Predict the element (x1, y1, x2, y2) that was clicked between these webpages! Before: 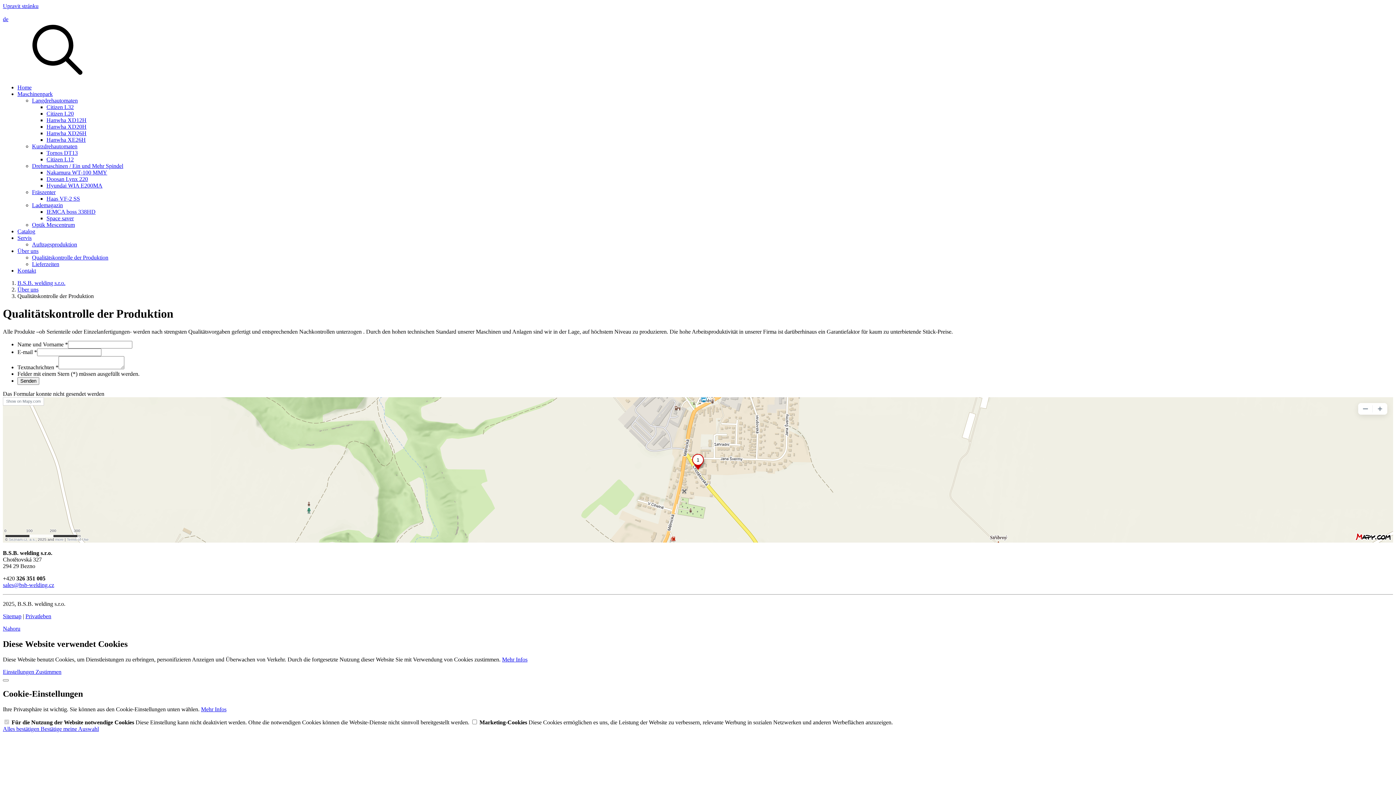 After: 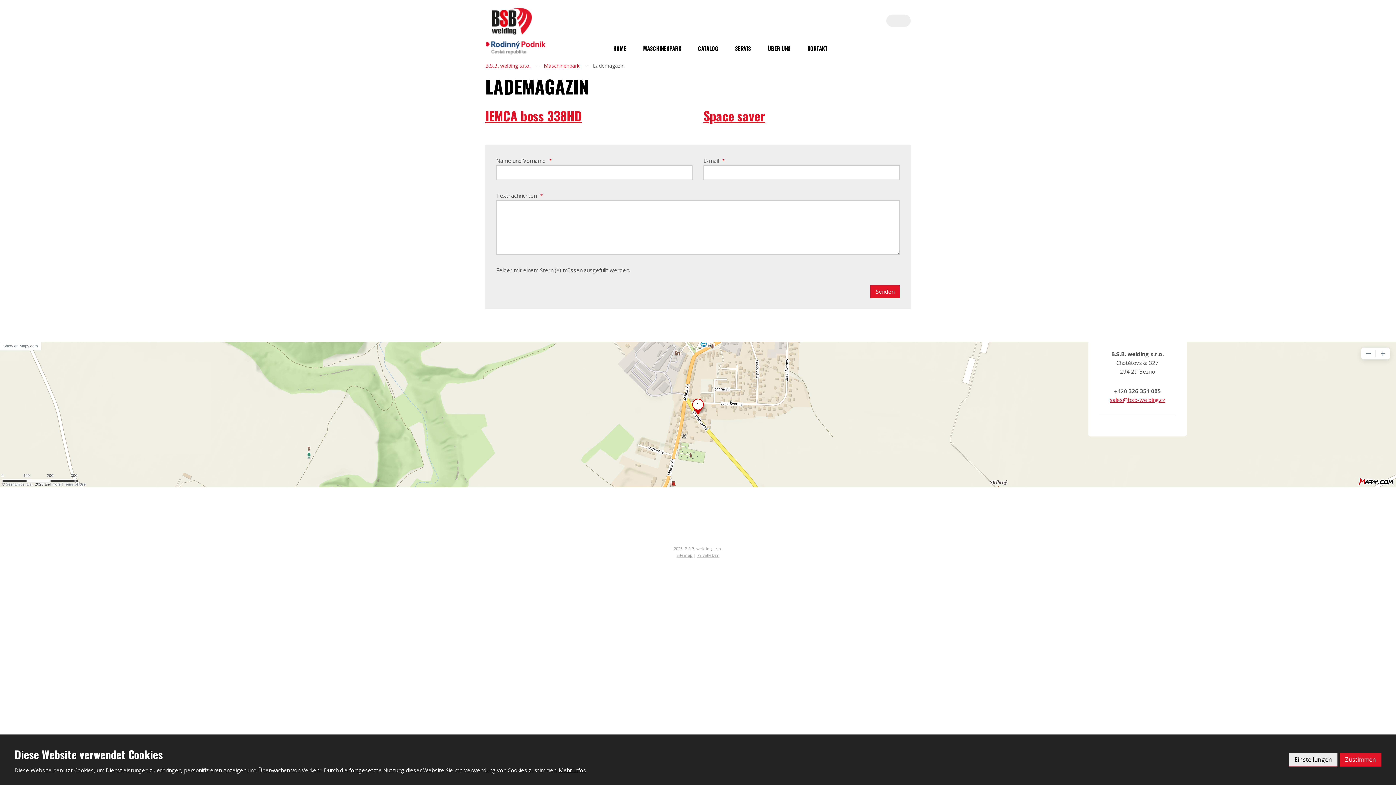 Action: bbox: (32, 202, 62, 208) label: Lademagazin